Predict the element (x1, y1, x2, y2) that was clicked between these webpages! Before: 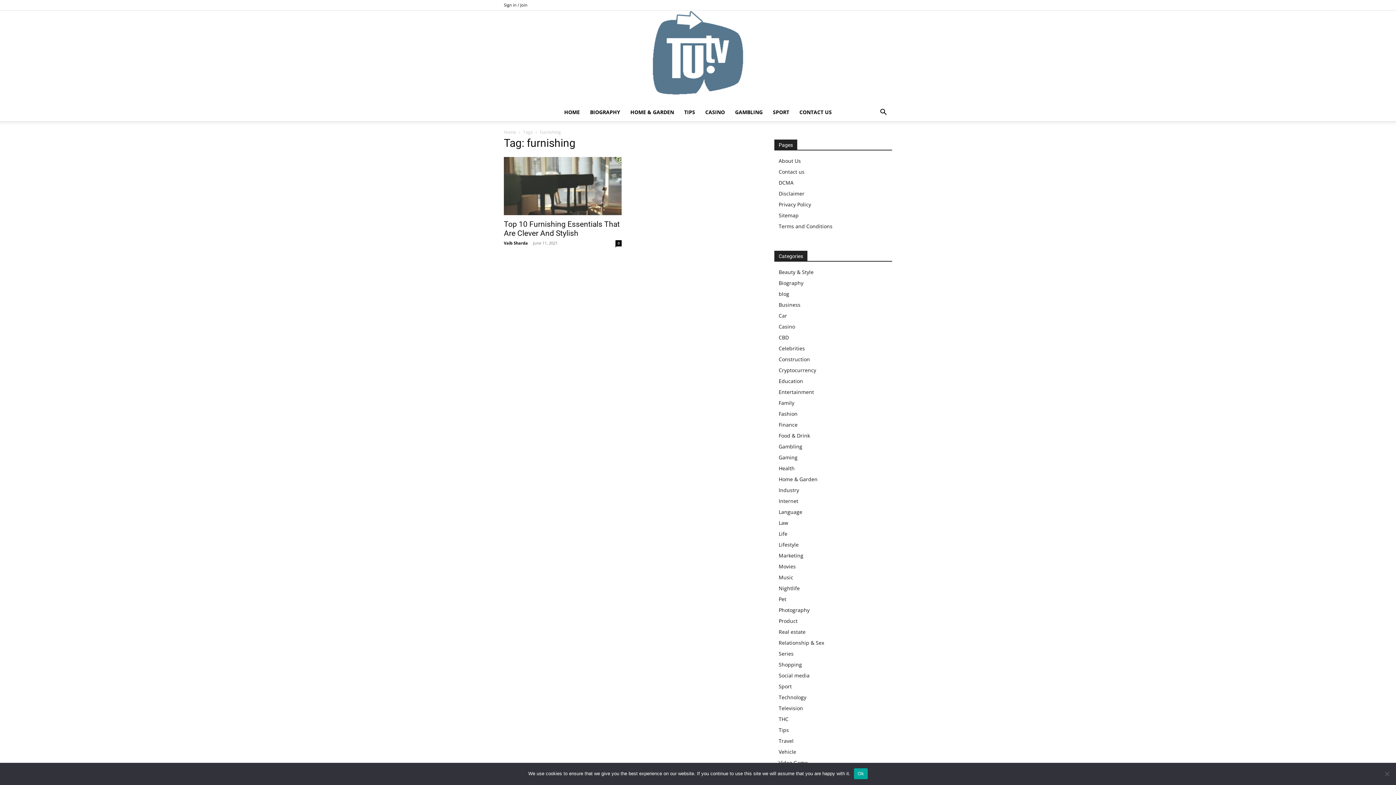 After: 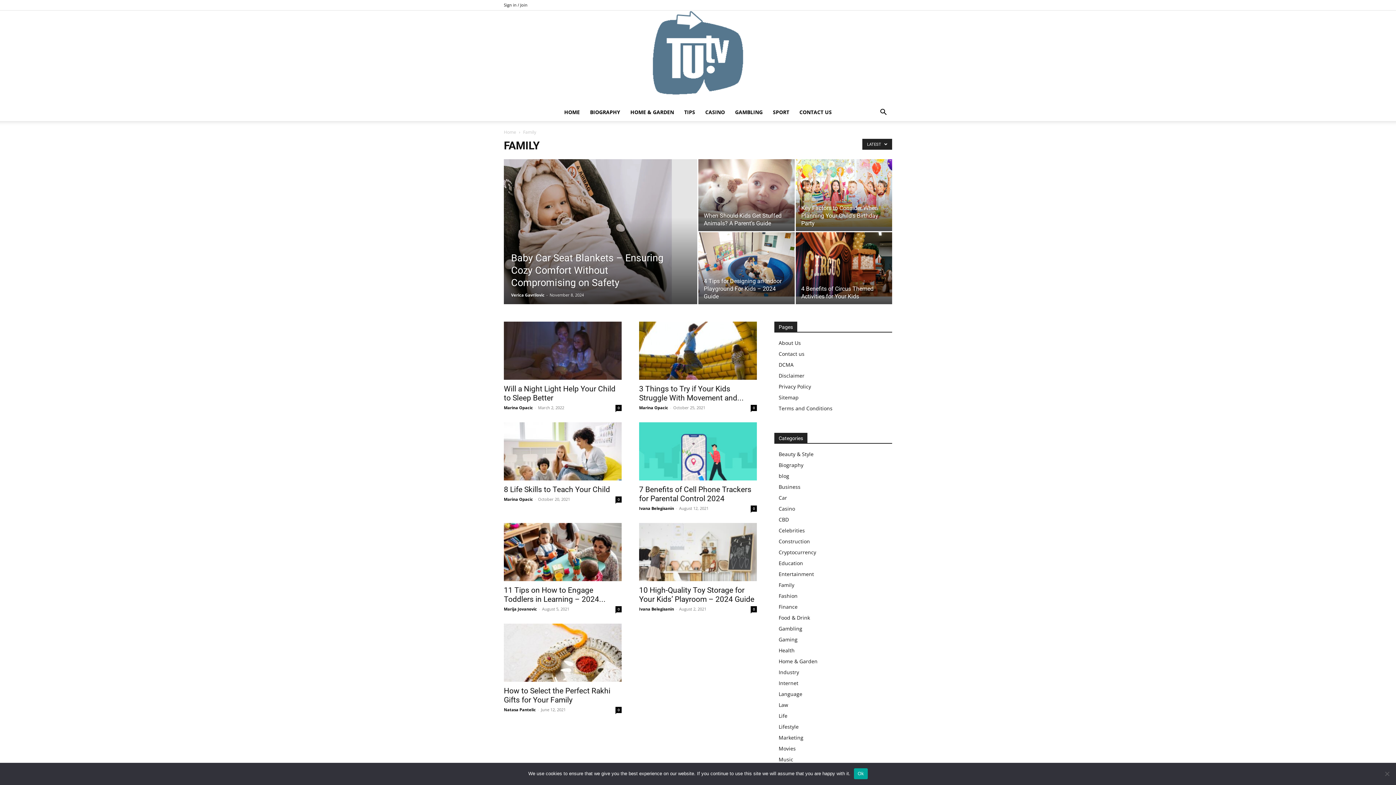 Action: label: Family bbox: (778, 399, 794, 406)